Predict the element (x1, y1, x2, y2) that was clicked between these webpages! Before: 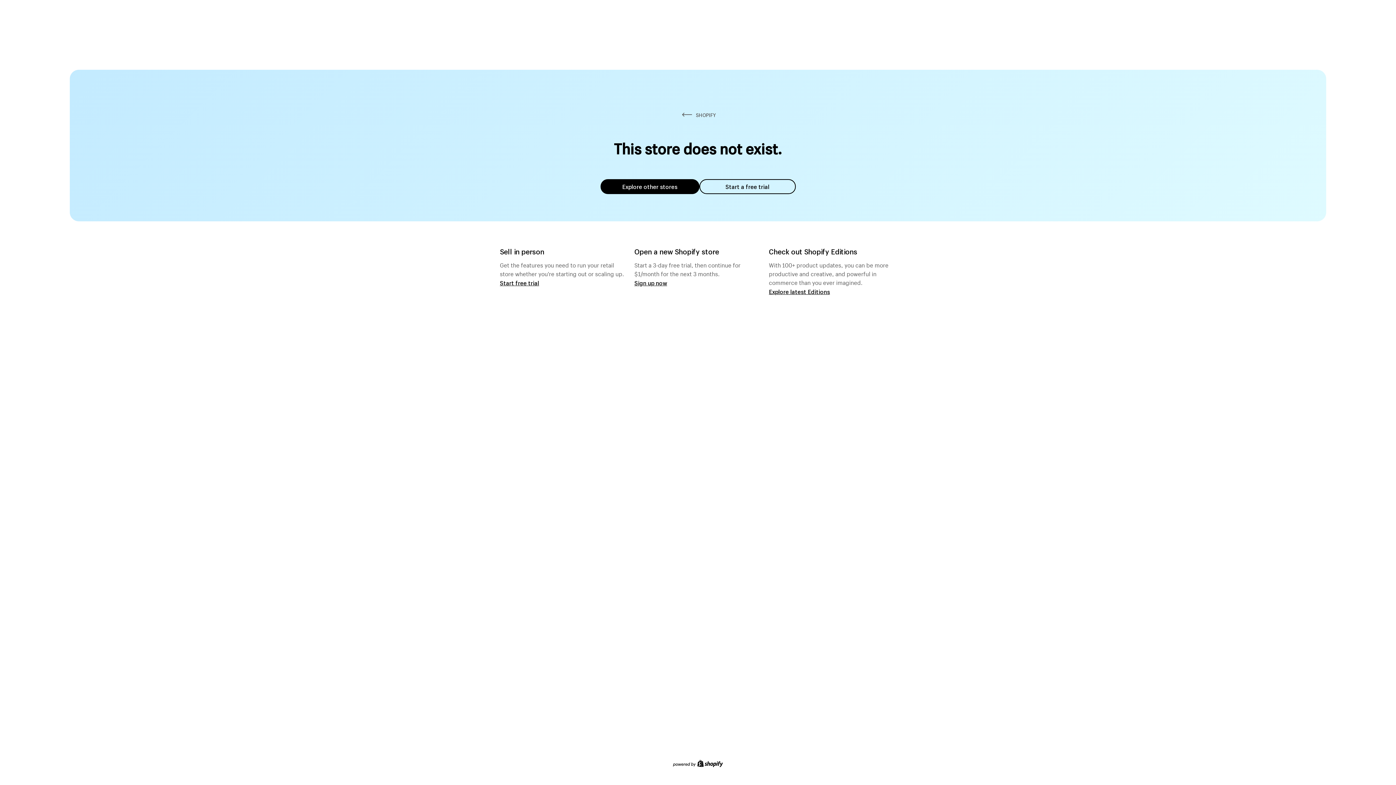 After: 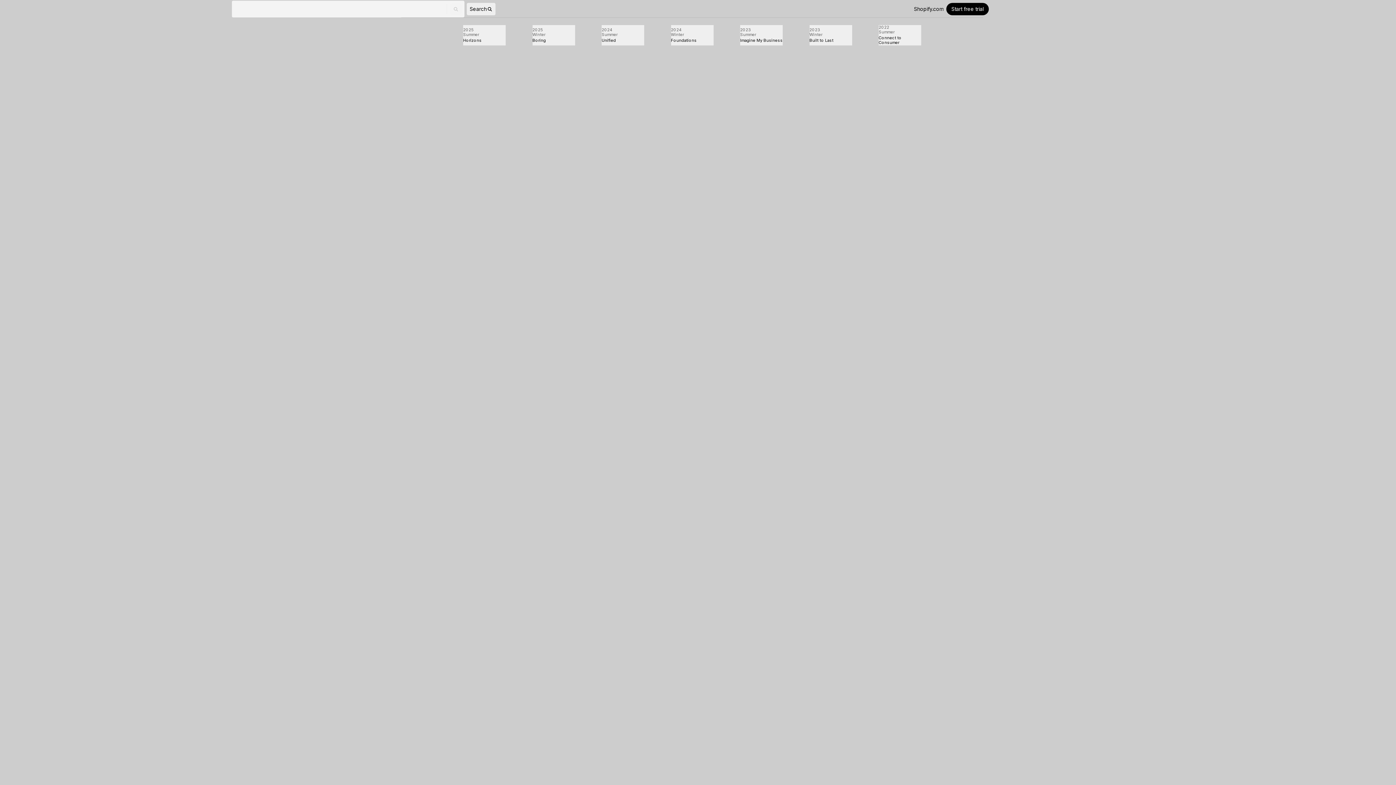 Action: bbox: (769, 287, 830, 295) label: Explore latest Editions